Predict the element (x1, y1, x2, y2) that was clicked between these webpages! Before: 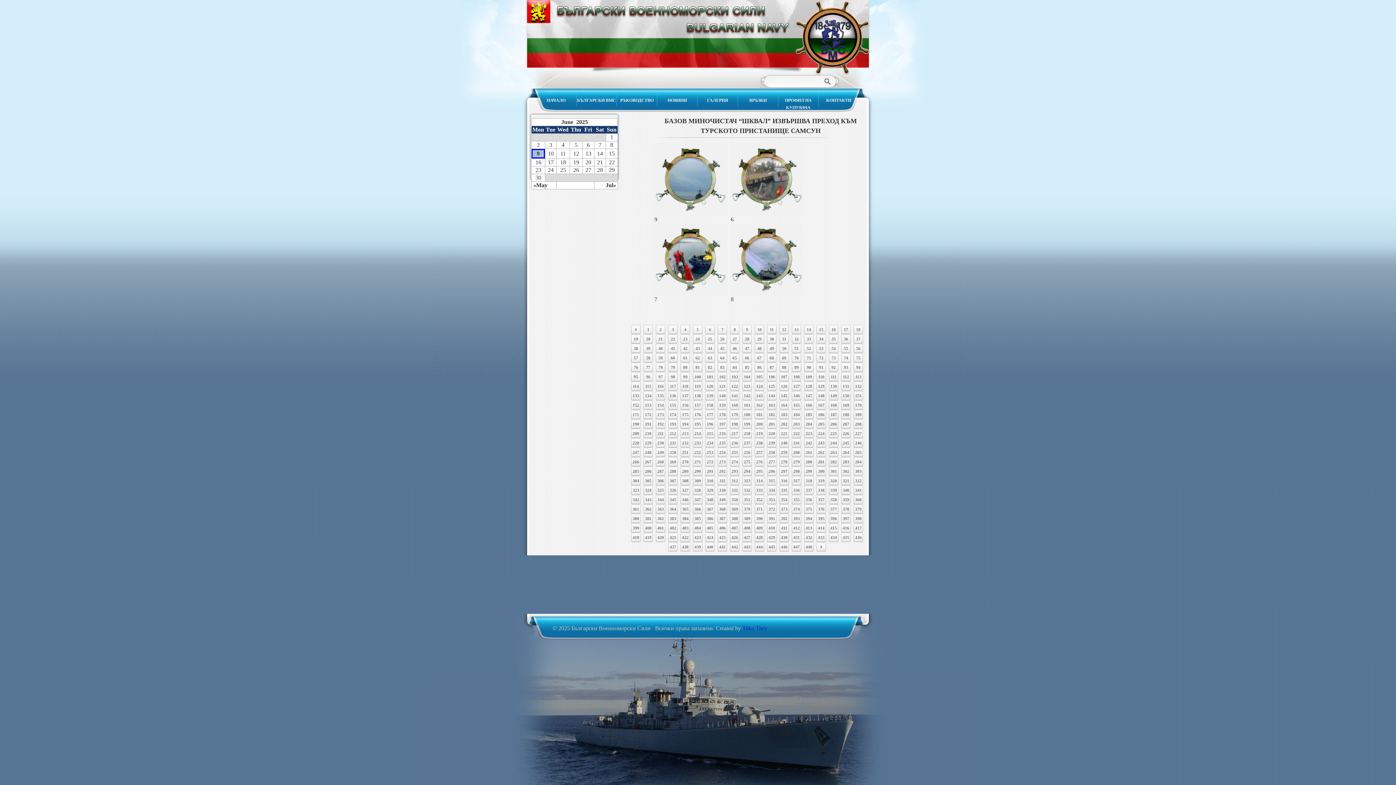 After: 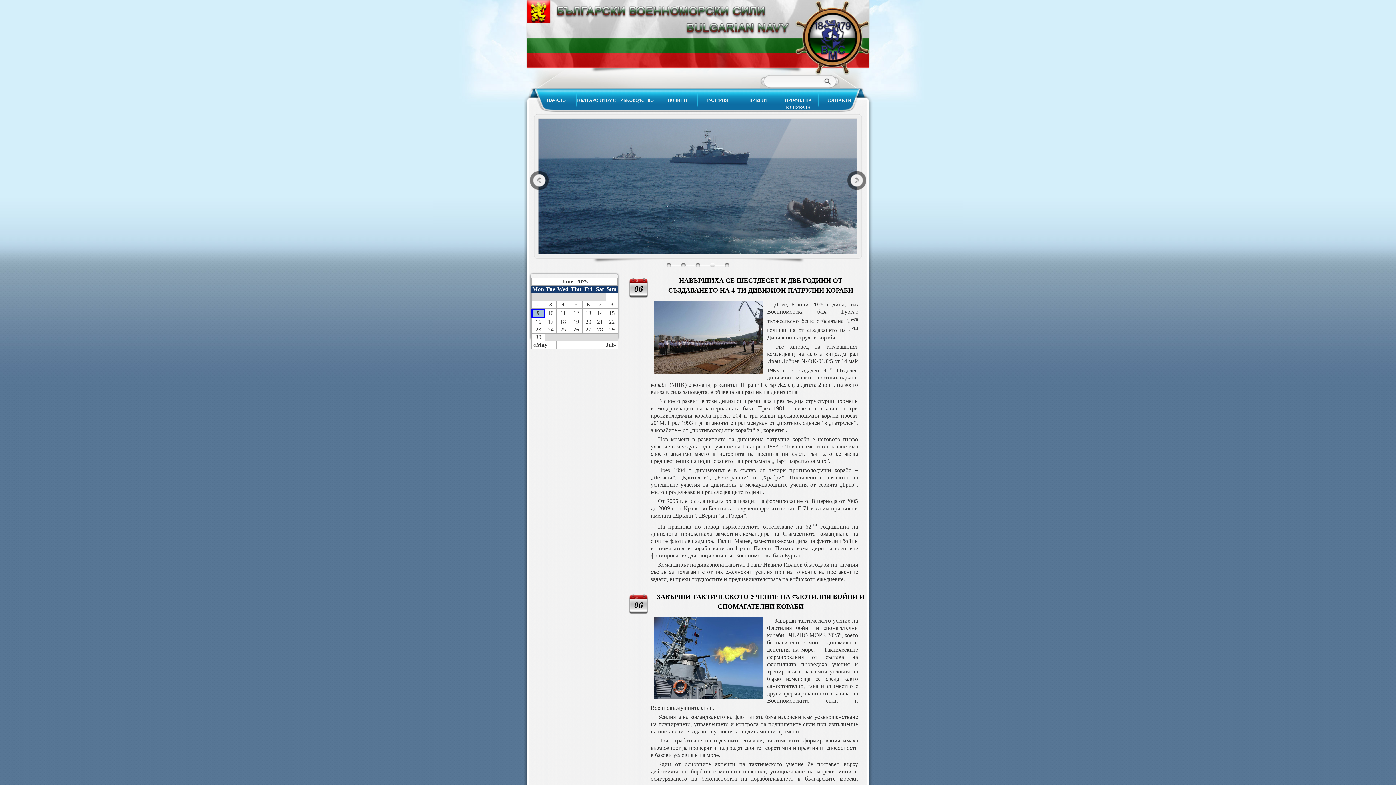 Action: label: 18 bbox: (853, 325, 863, 334)